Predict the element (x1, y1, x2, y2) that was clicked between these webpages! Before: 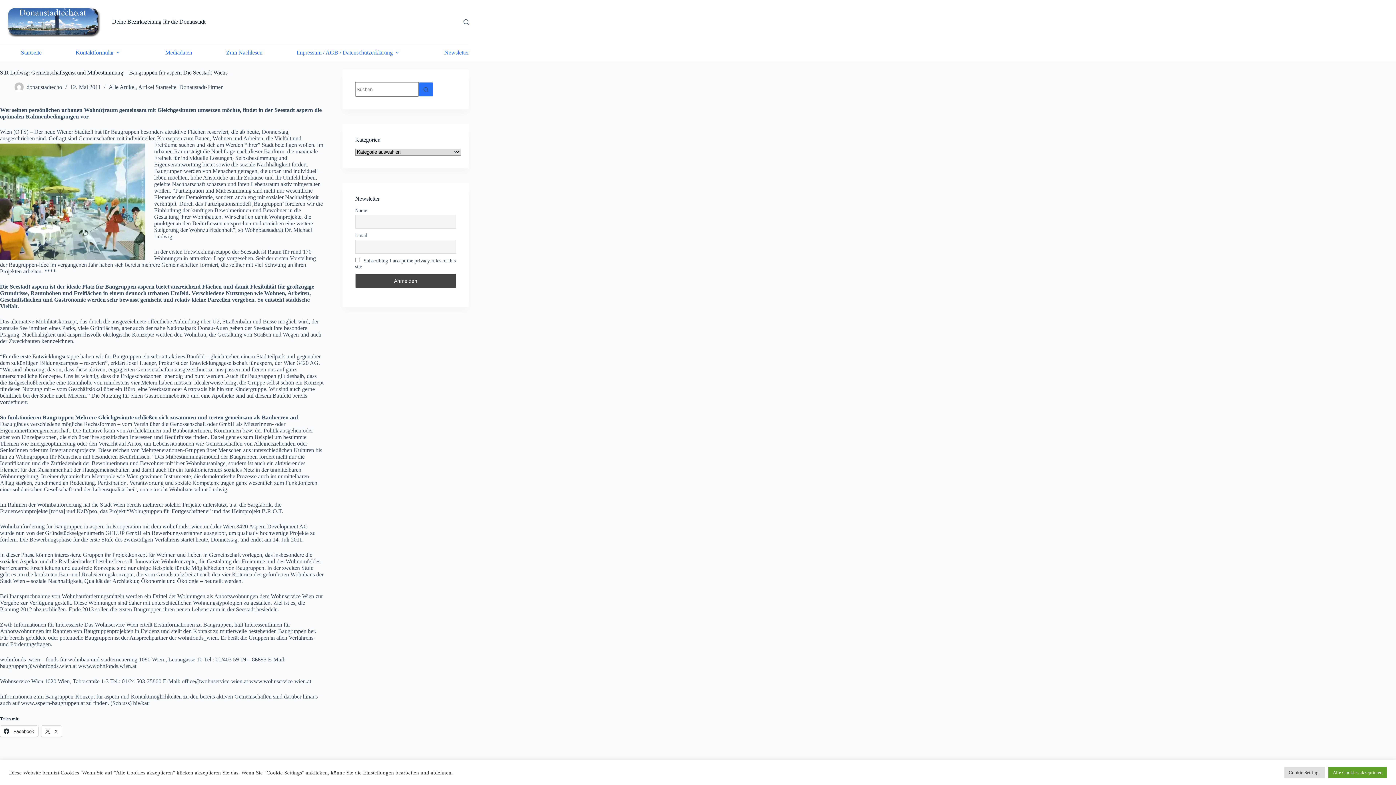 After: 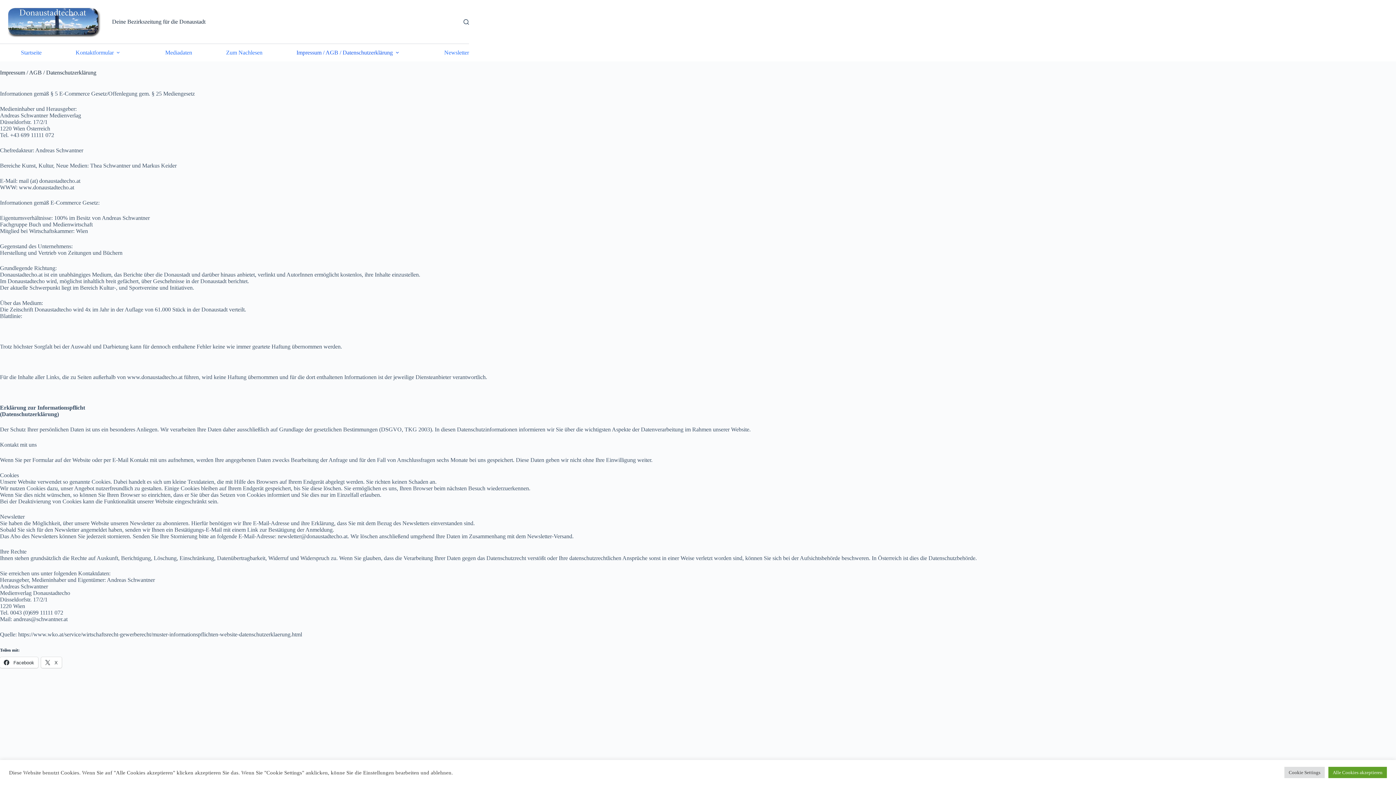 Action: label: Impressum / AGB / Datenschutzerklärung bbox: (293, 48, 404, 57)